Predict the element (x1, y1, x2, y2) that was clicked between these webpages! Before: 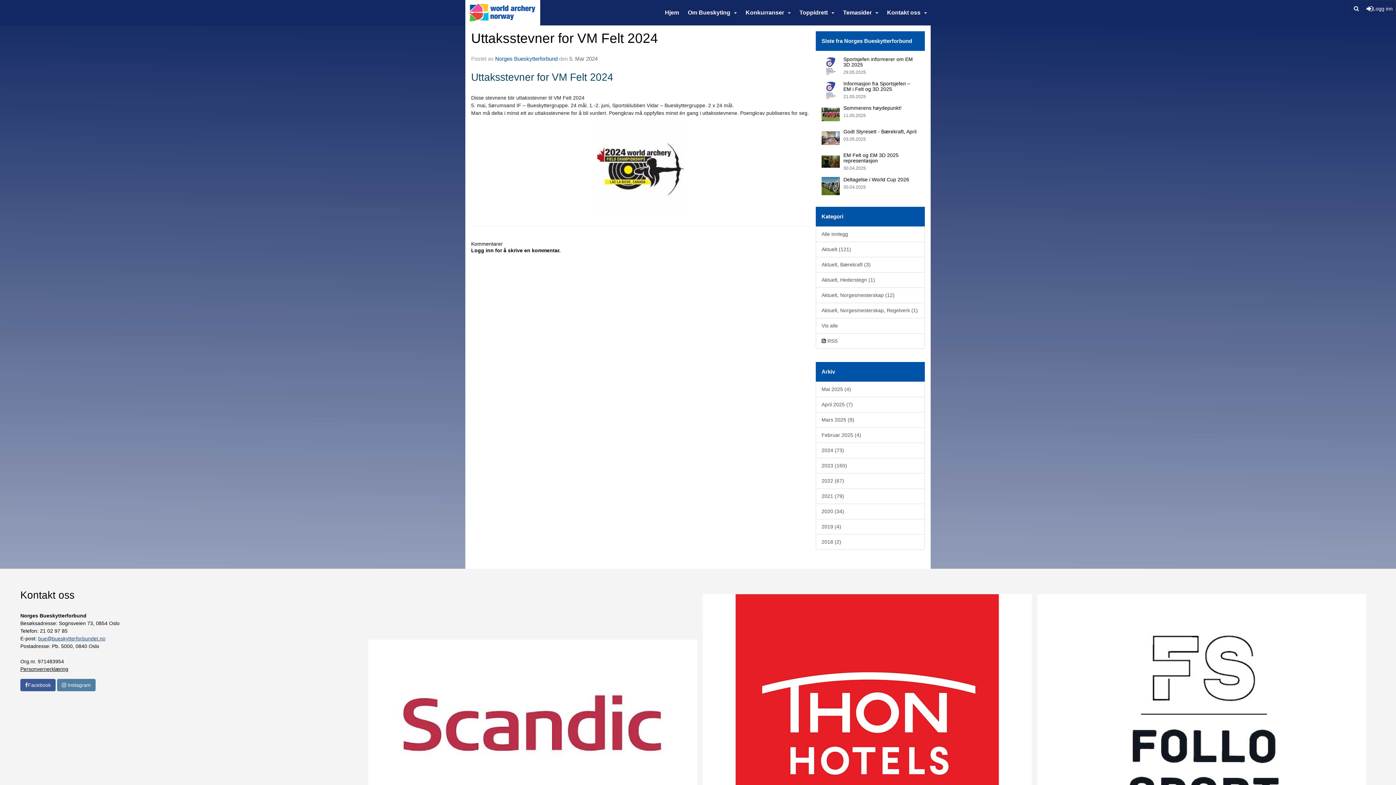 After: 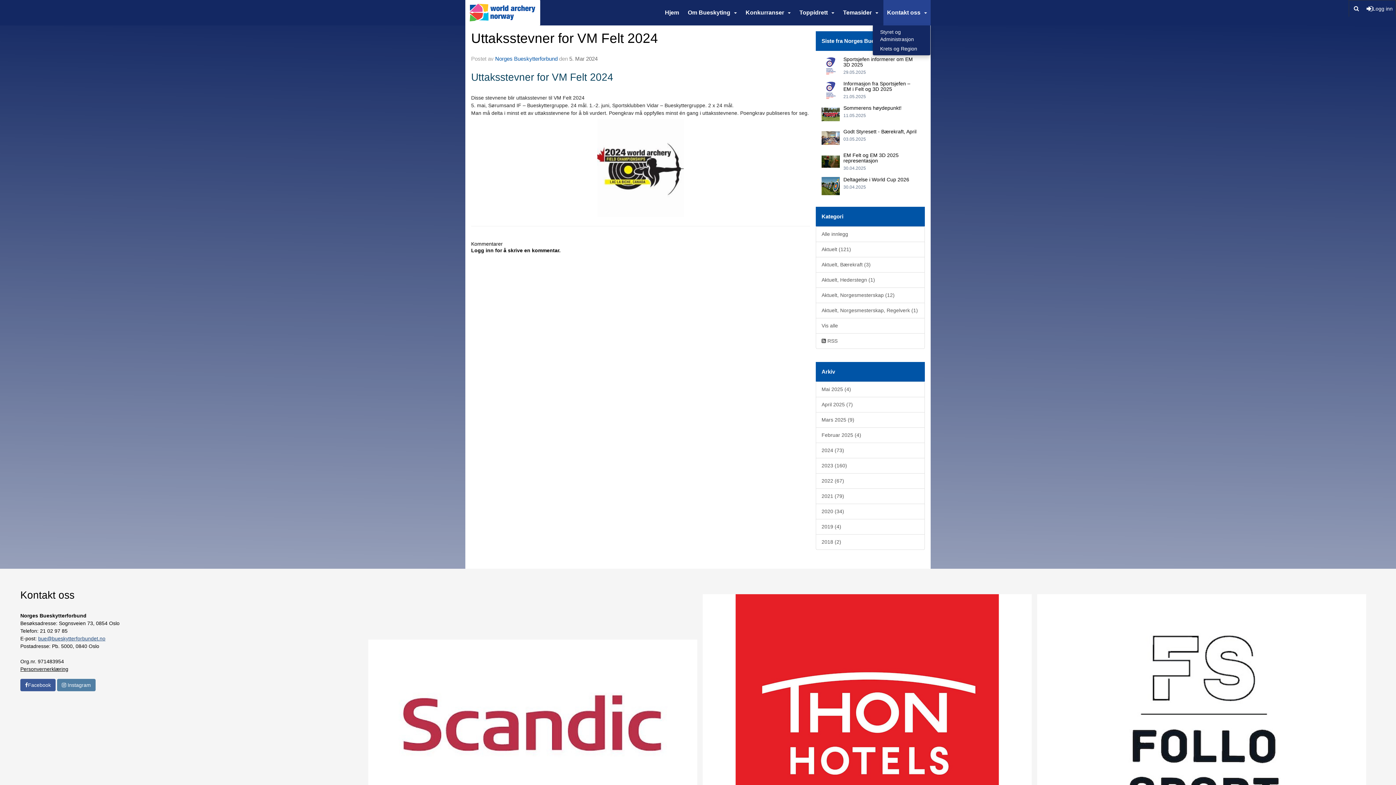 Action: bbox: (883, 0, 930, 25) label: Kontakt oss